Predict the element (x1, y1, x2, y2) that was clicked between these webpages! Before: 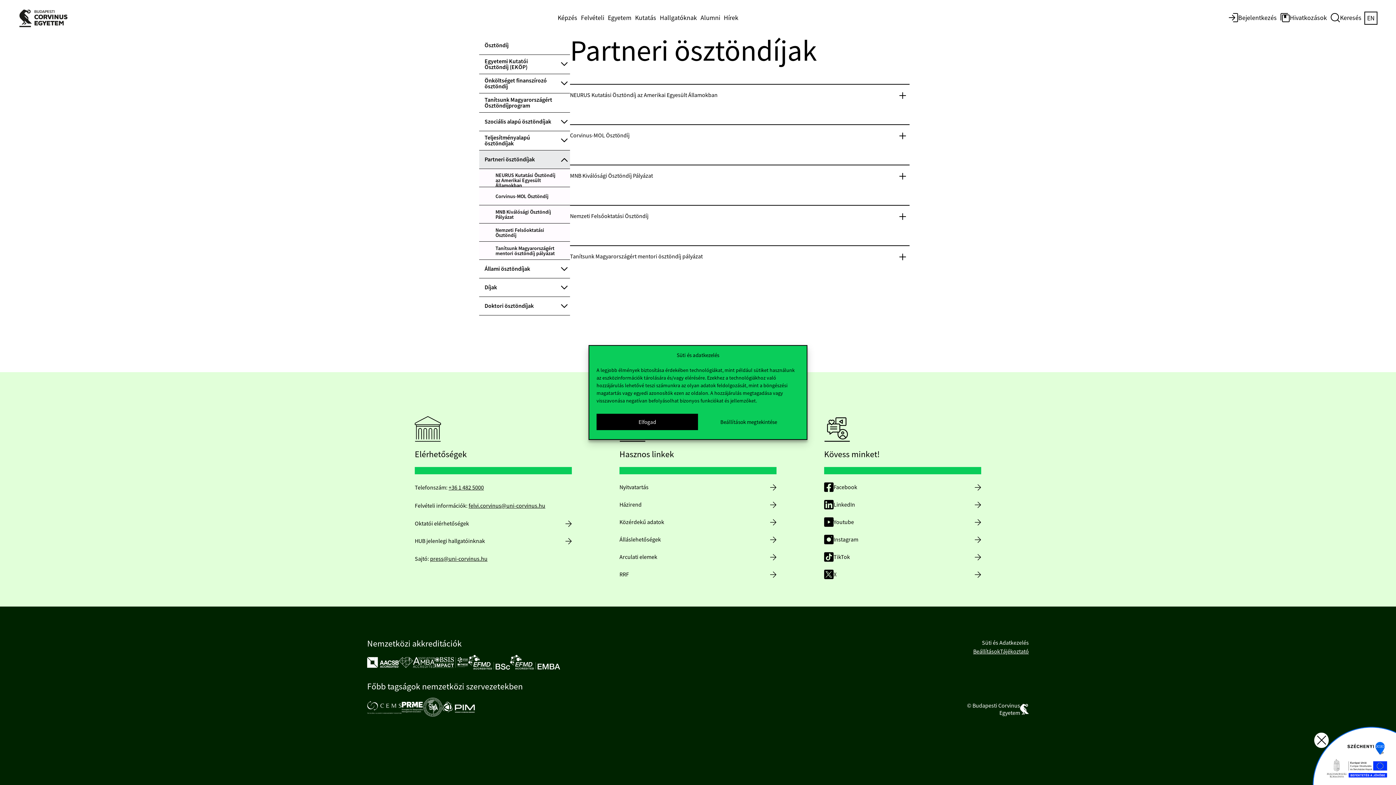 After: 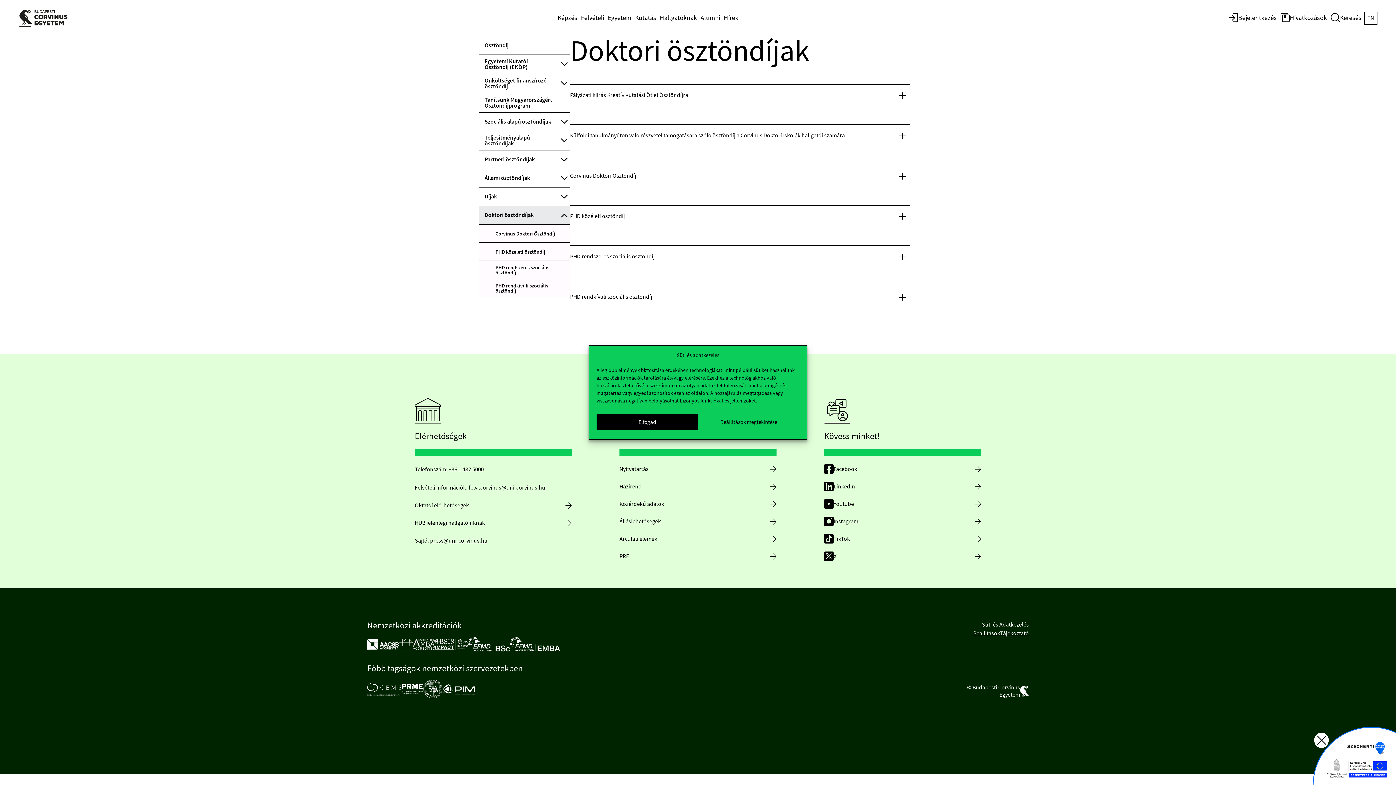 Action: bbox: (479, 297, 552, 315) label: Doktori ösztöndíjak